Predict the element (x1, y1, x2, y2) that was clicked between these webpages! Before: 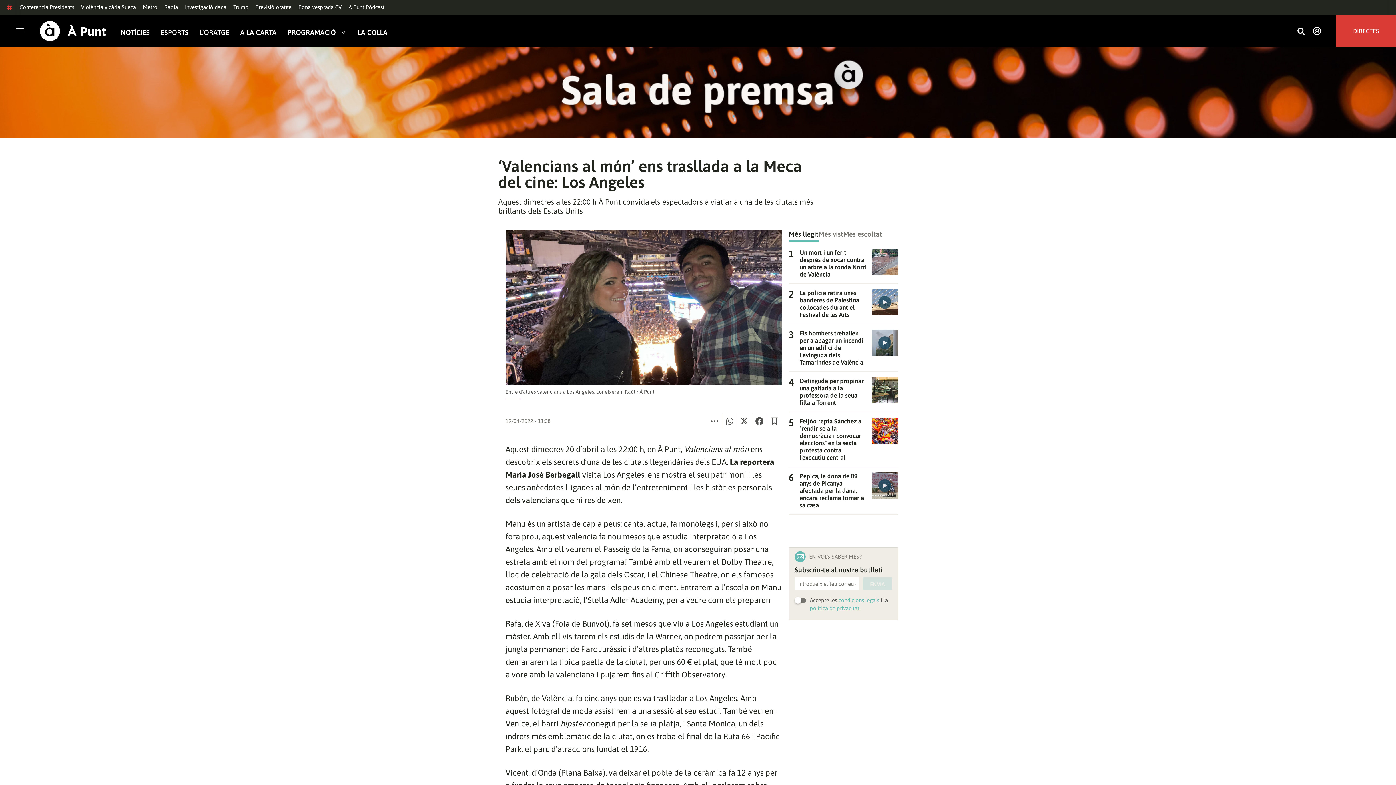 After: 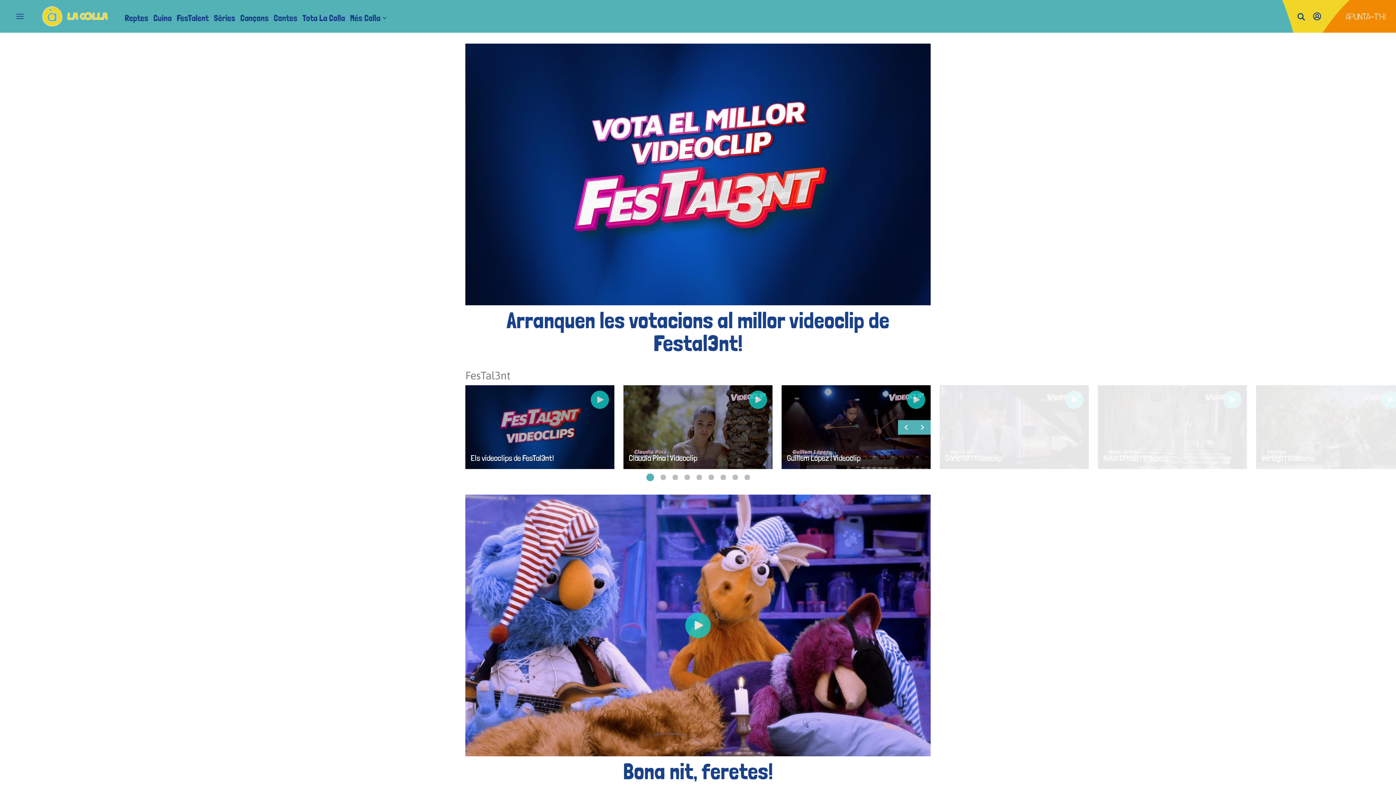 Action: label: LA COLLA bbox: (357, 28, 387, 36)